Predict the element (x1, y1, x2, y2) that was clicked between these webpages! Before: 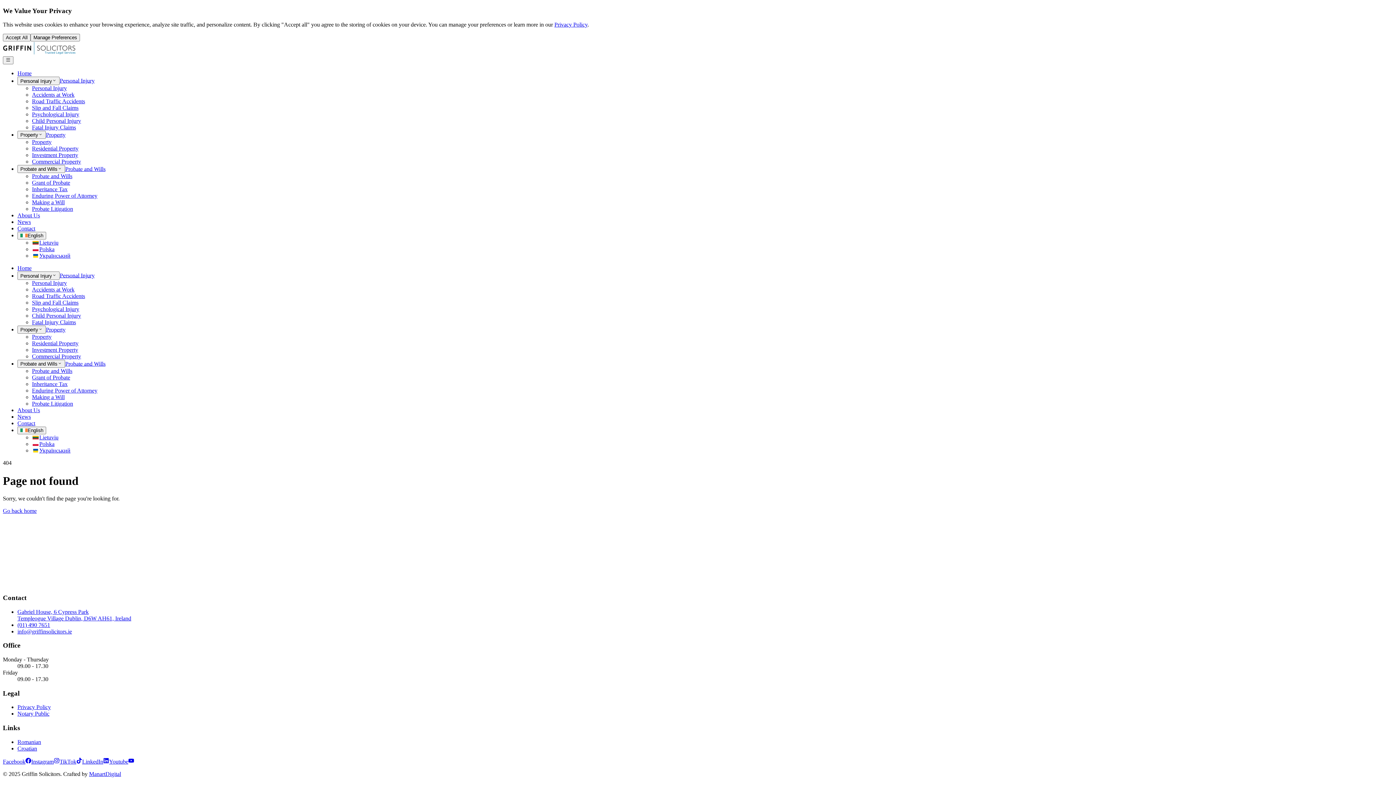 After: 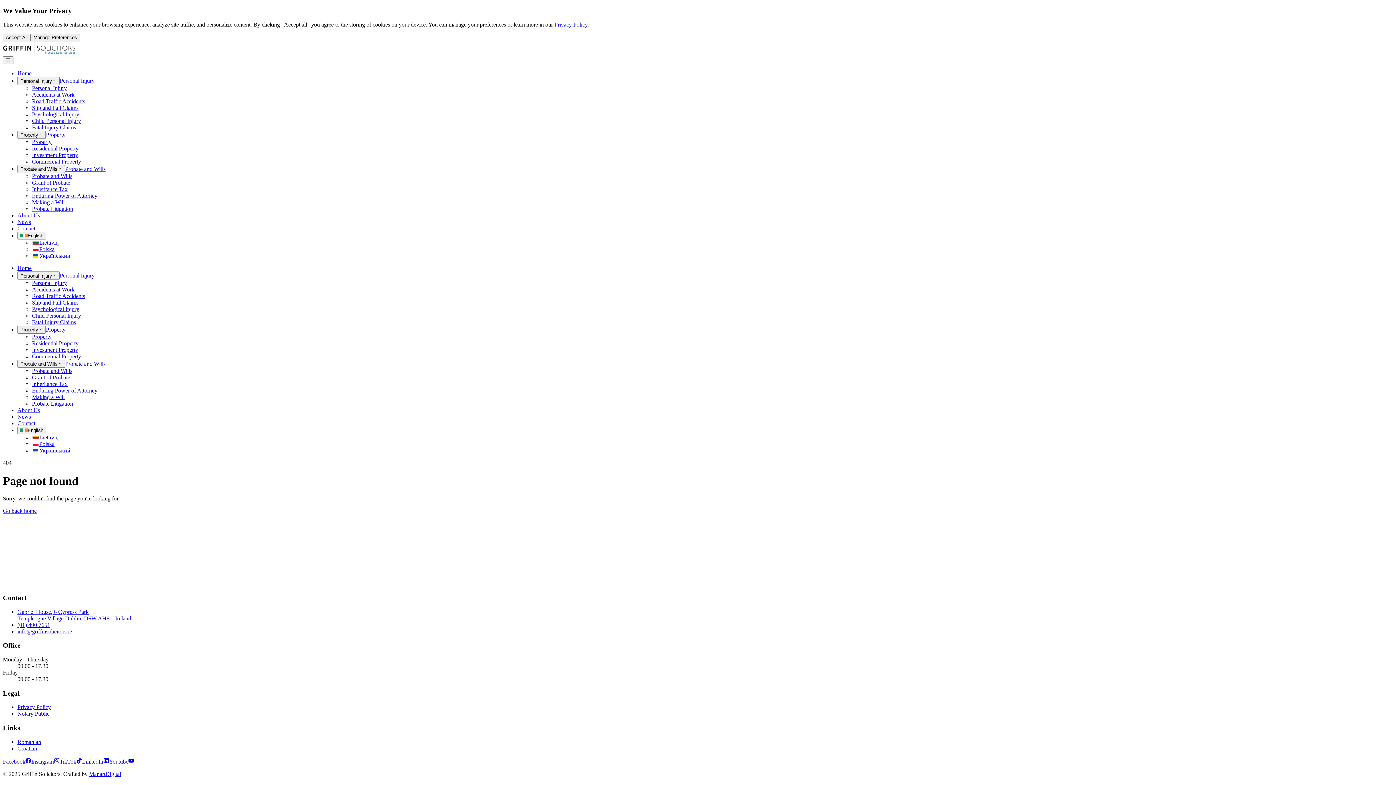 Action: bbox: (82, 758, 109, 765) label: LinkedIn